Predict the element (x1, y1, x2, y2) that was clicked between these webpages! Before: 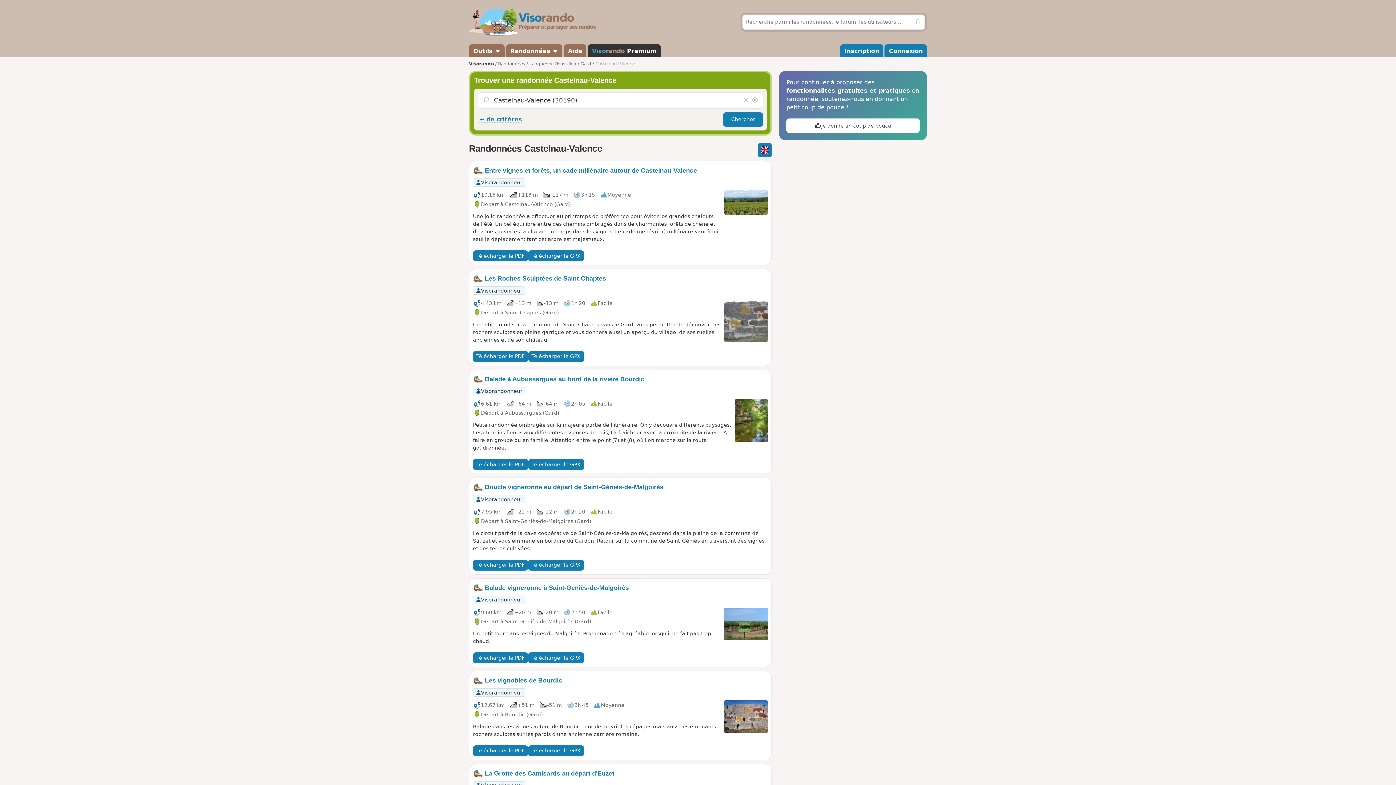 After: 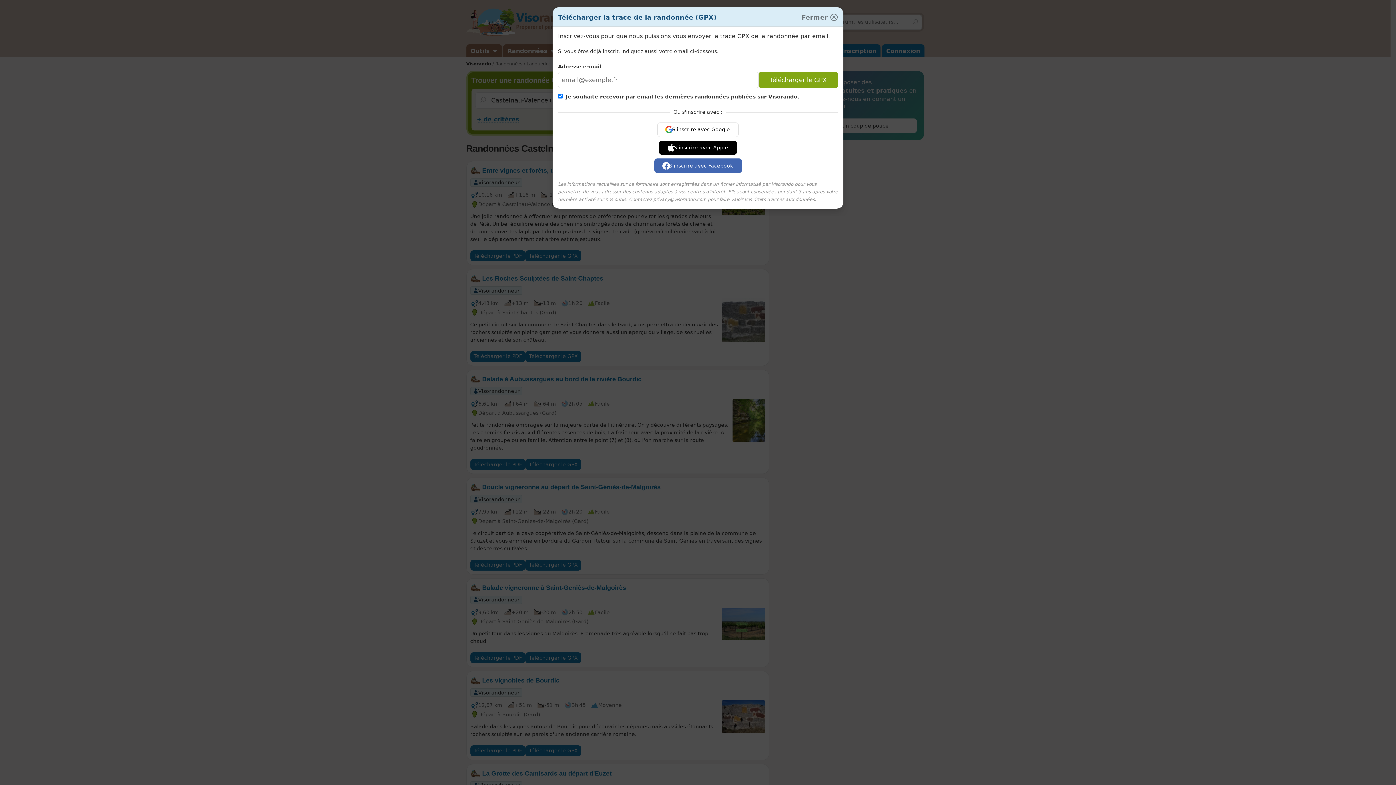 Action: label: Télécharger le GPX bbox: (528, 250, 584, 261)